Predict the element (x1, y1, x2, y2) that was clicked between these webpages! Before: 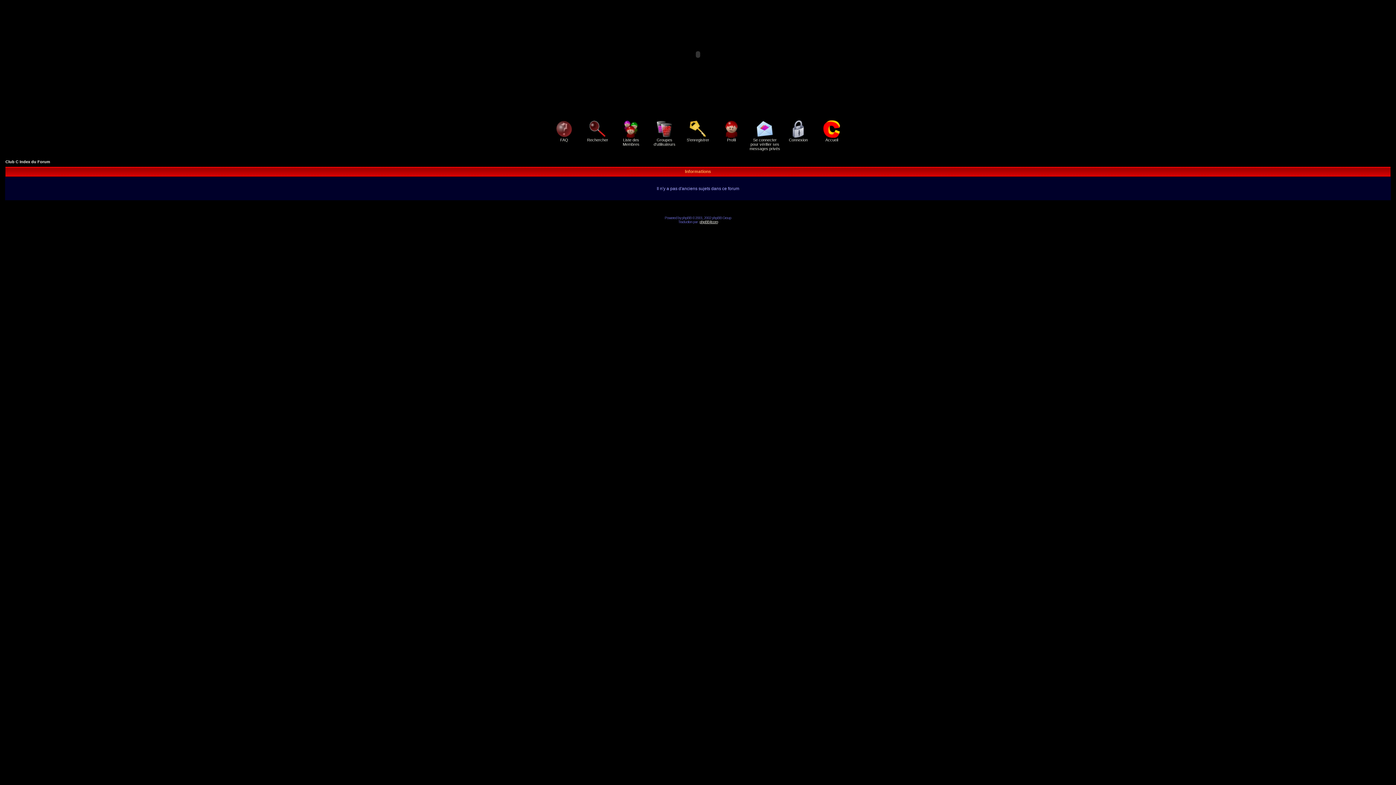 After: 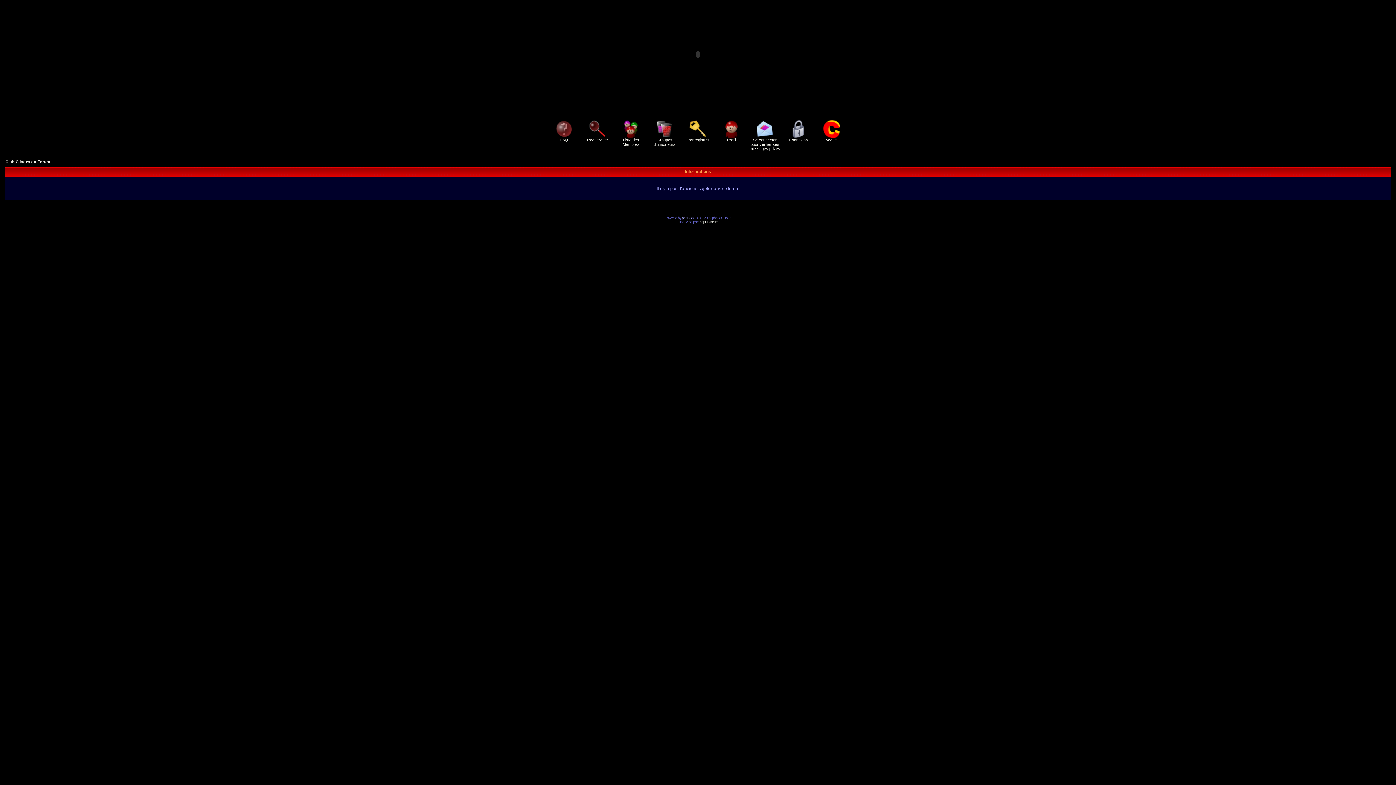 Action: bbox: (682, 216, 691, 220) label: phpBB